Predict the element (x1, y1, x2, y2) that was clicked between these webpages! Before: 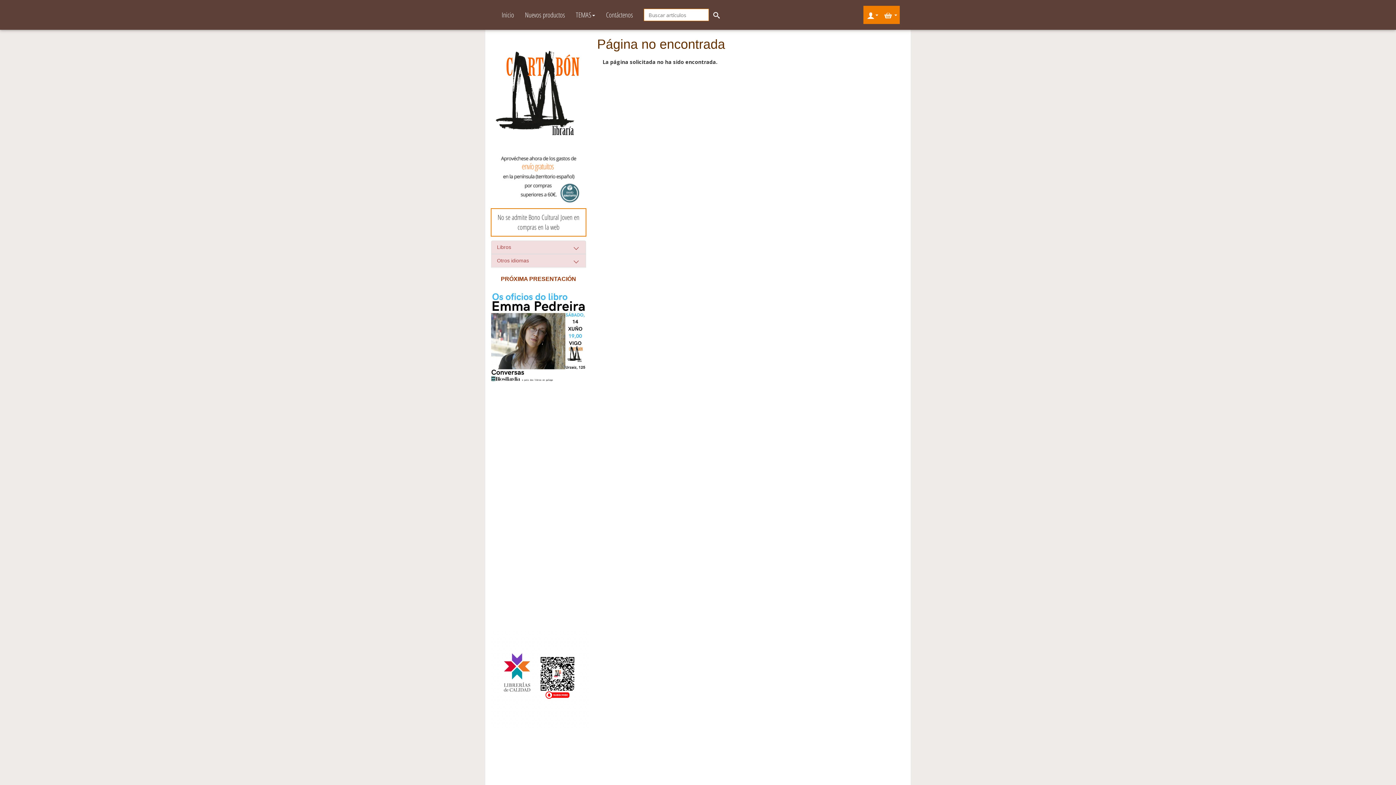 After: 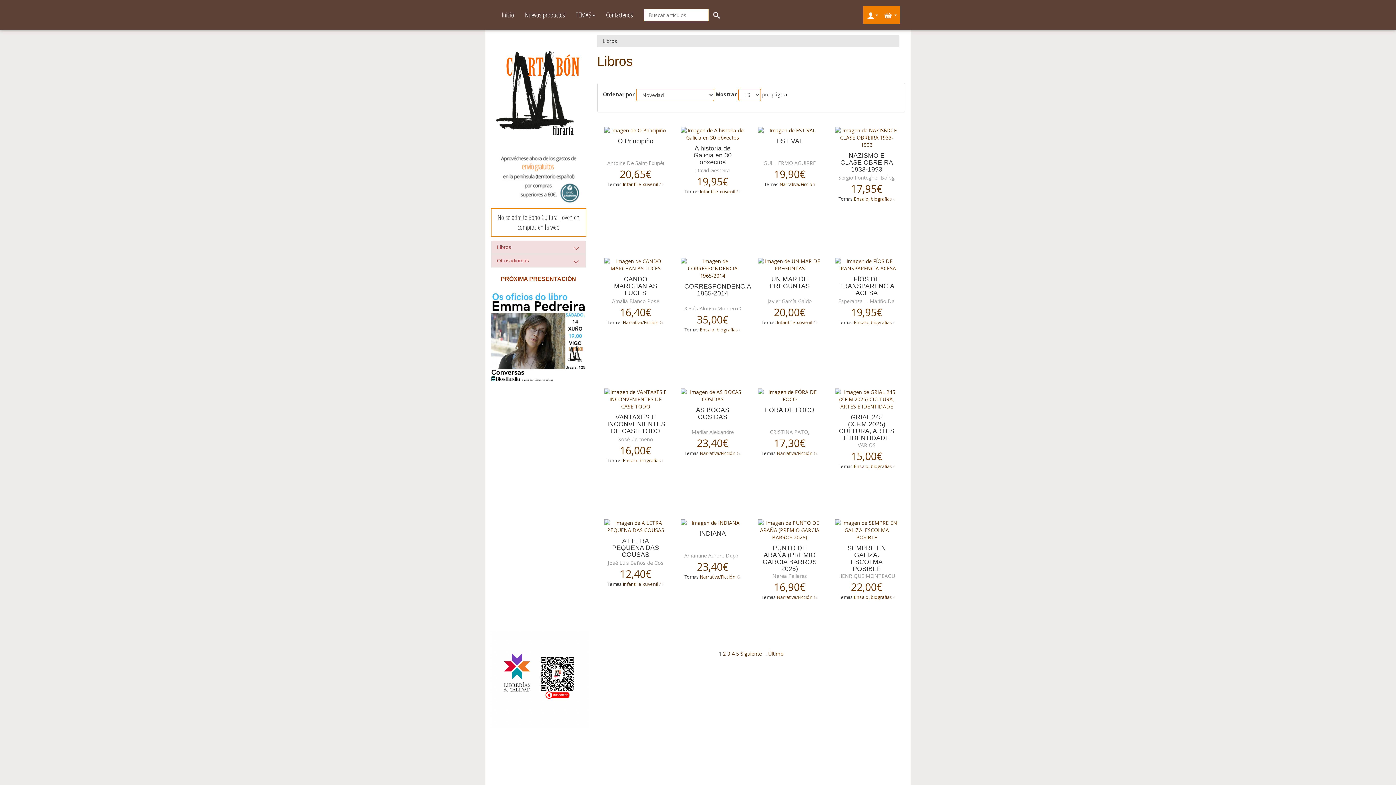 Action: label: Libros bbox: (497, 244, 511, 250)